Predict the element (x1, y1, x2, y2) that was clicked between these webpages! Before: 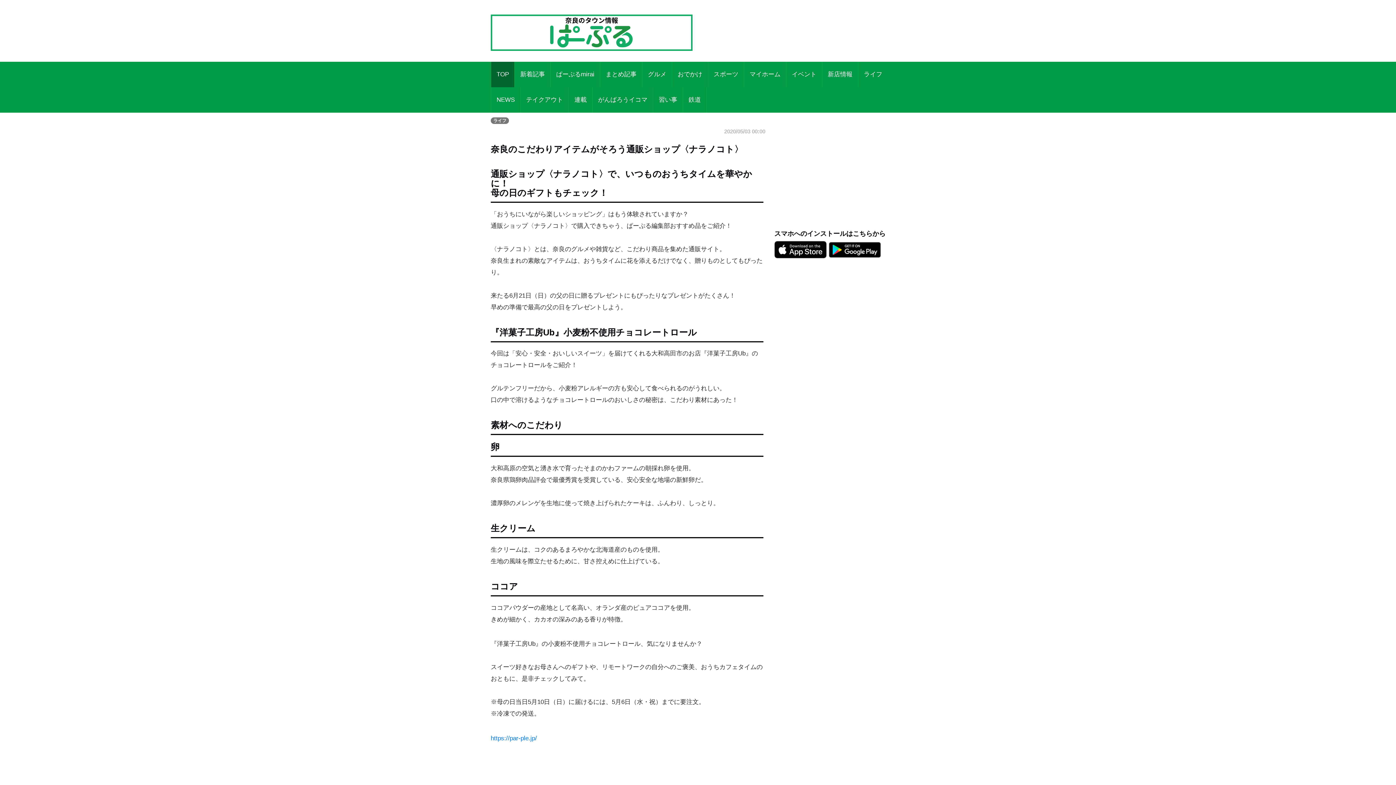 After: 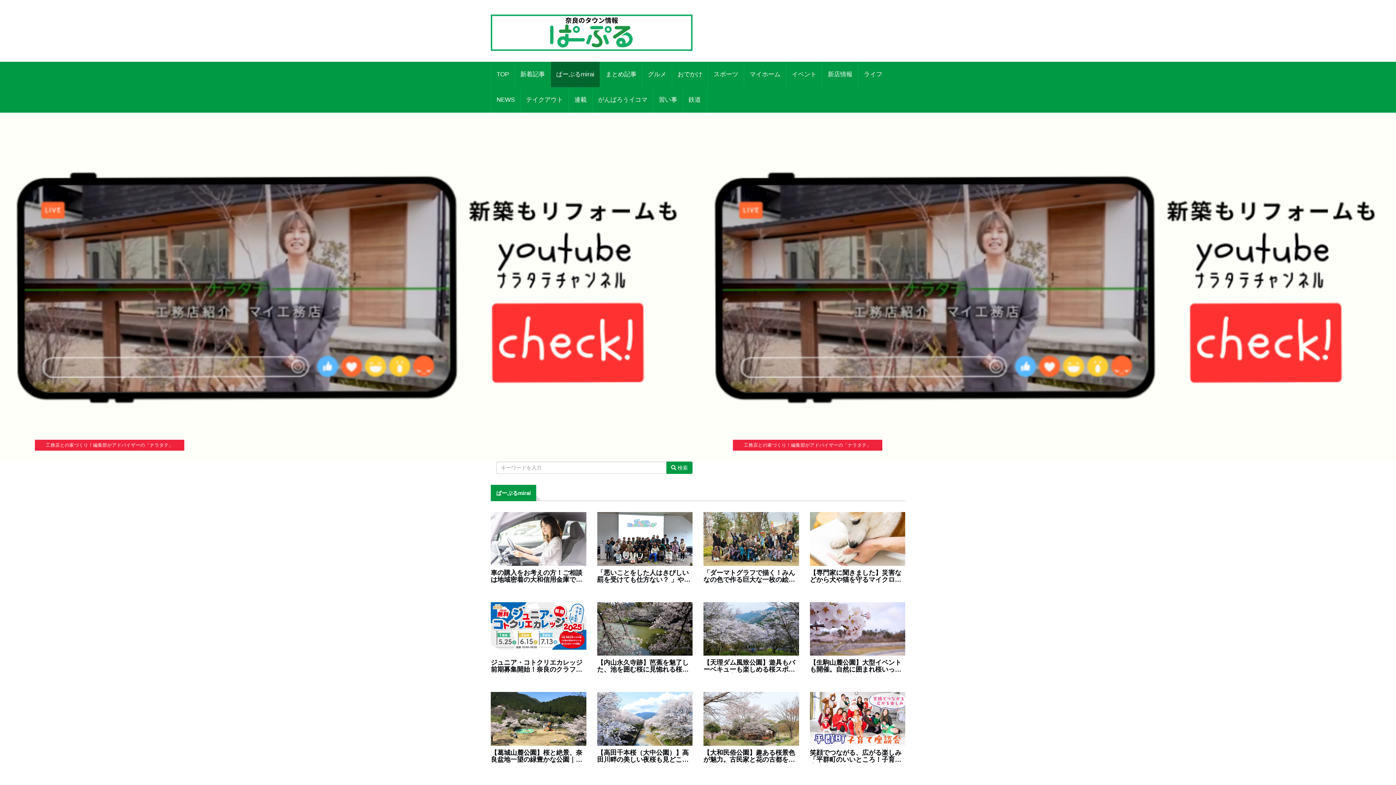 Action: label: ぱーぷるmirai bbox: (550, 61, 600, 87)